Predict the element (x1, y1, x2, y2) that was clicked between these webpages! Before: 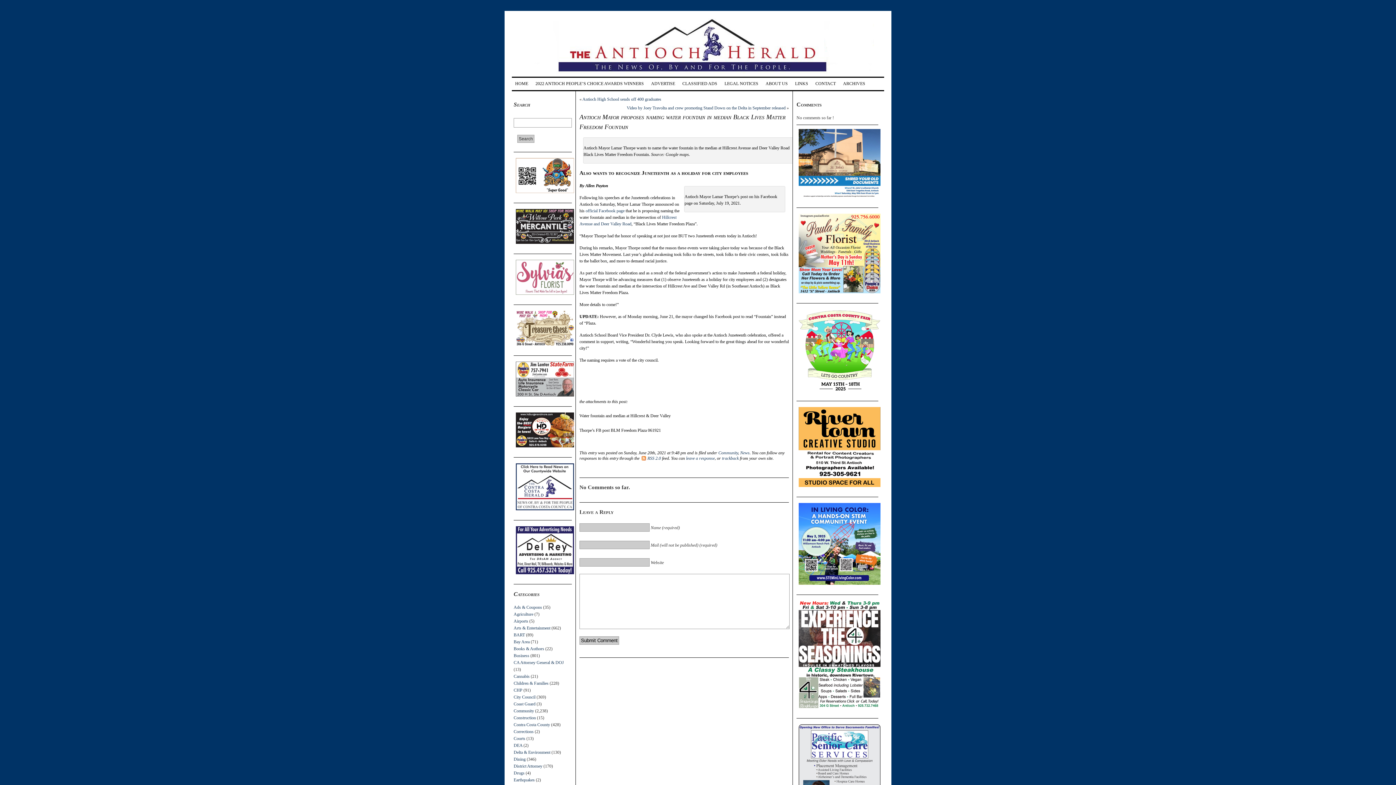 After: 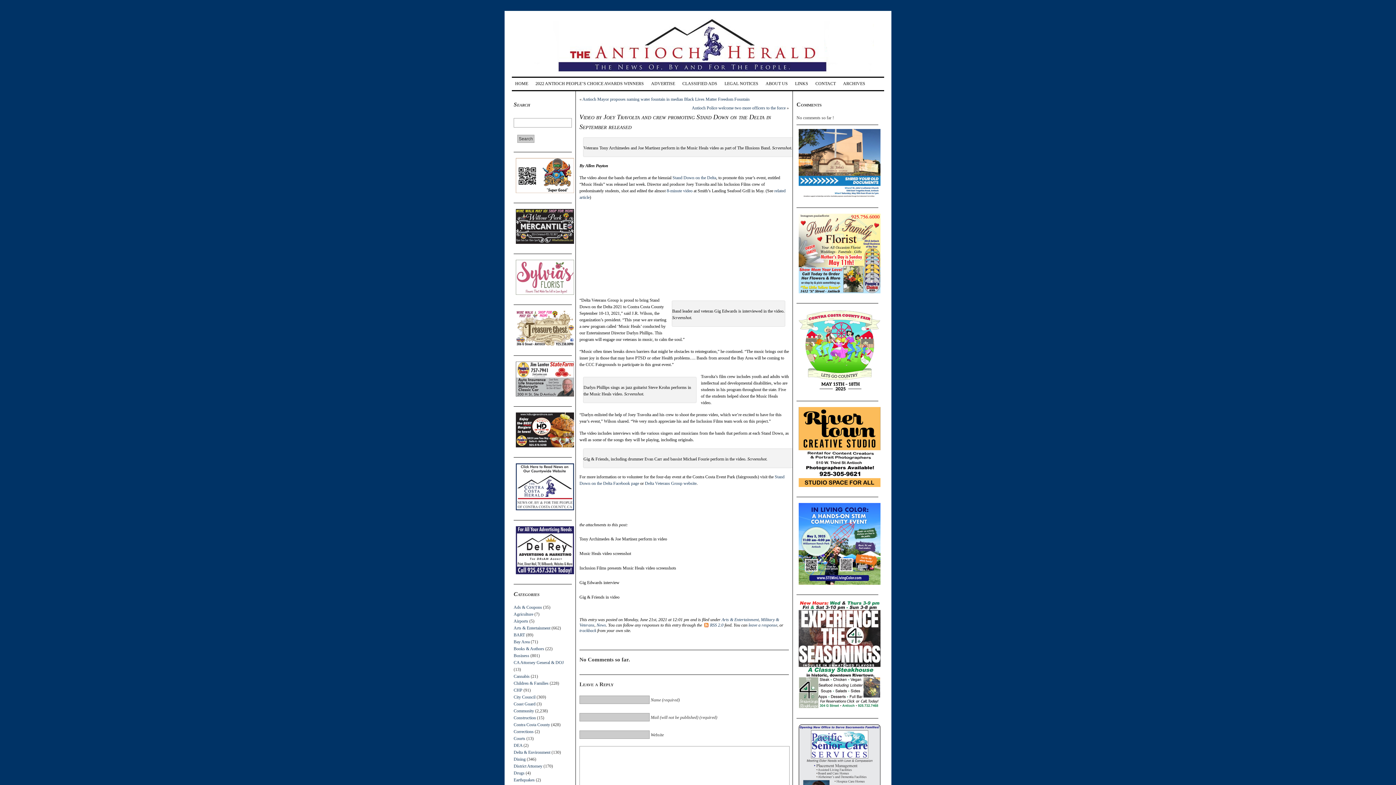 Action: label: Video by Joey Travolta and crew promoting Stand Down on the Delta in September released bbox: (626, 105, 785, 110)